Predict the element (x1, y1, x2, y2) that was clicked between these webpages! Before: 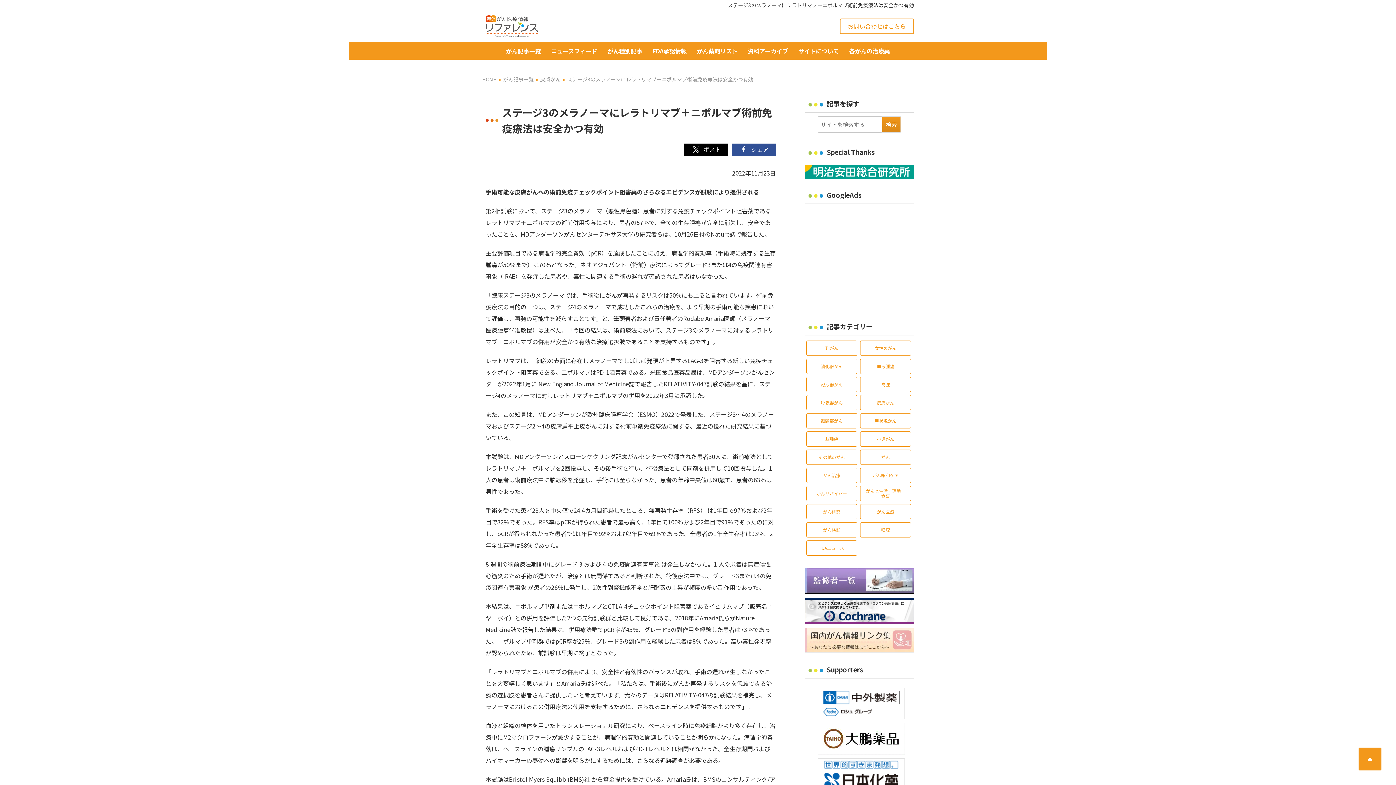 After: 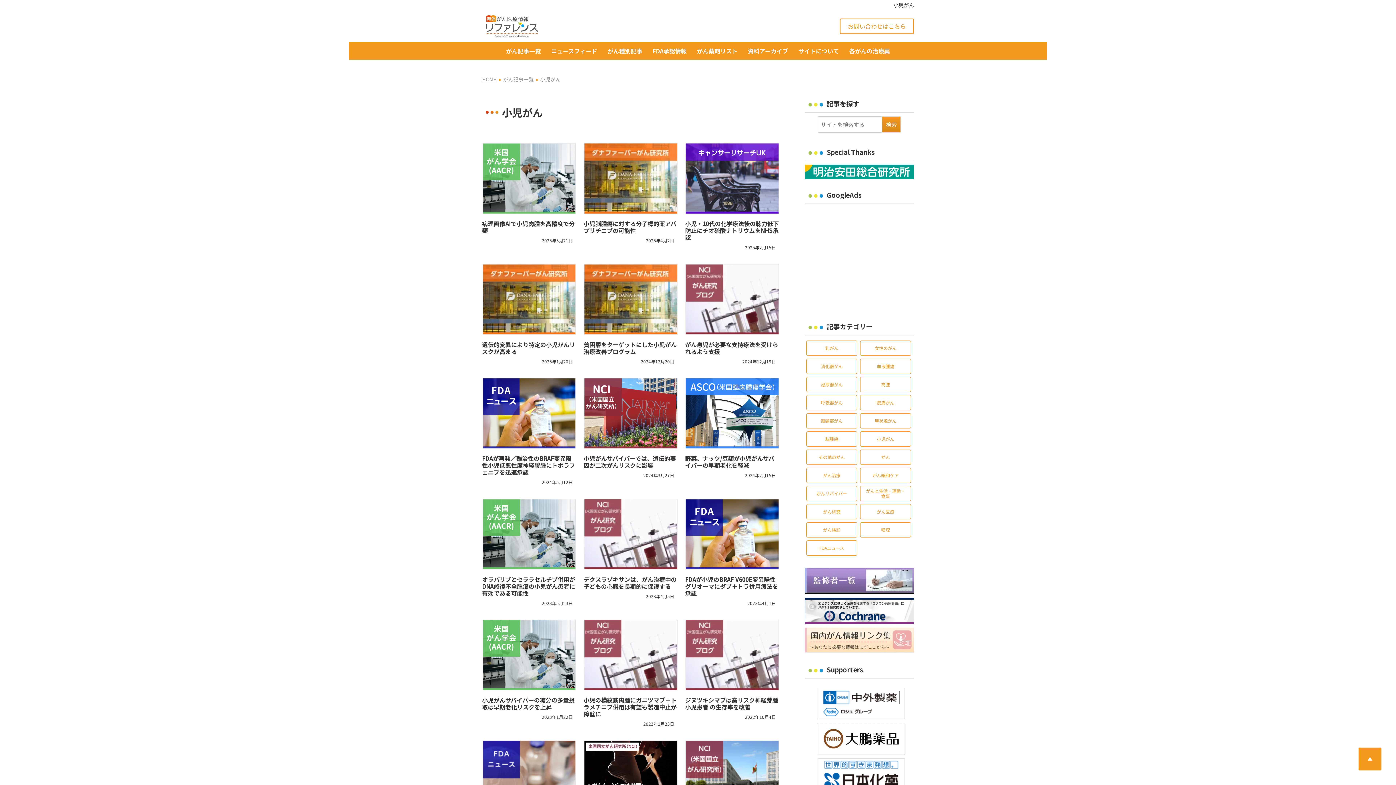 Action: bbox: (860, 431, 911, 447) label: 小児がん